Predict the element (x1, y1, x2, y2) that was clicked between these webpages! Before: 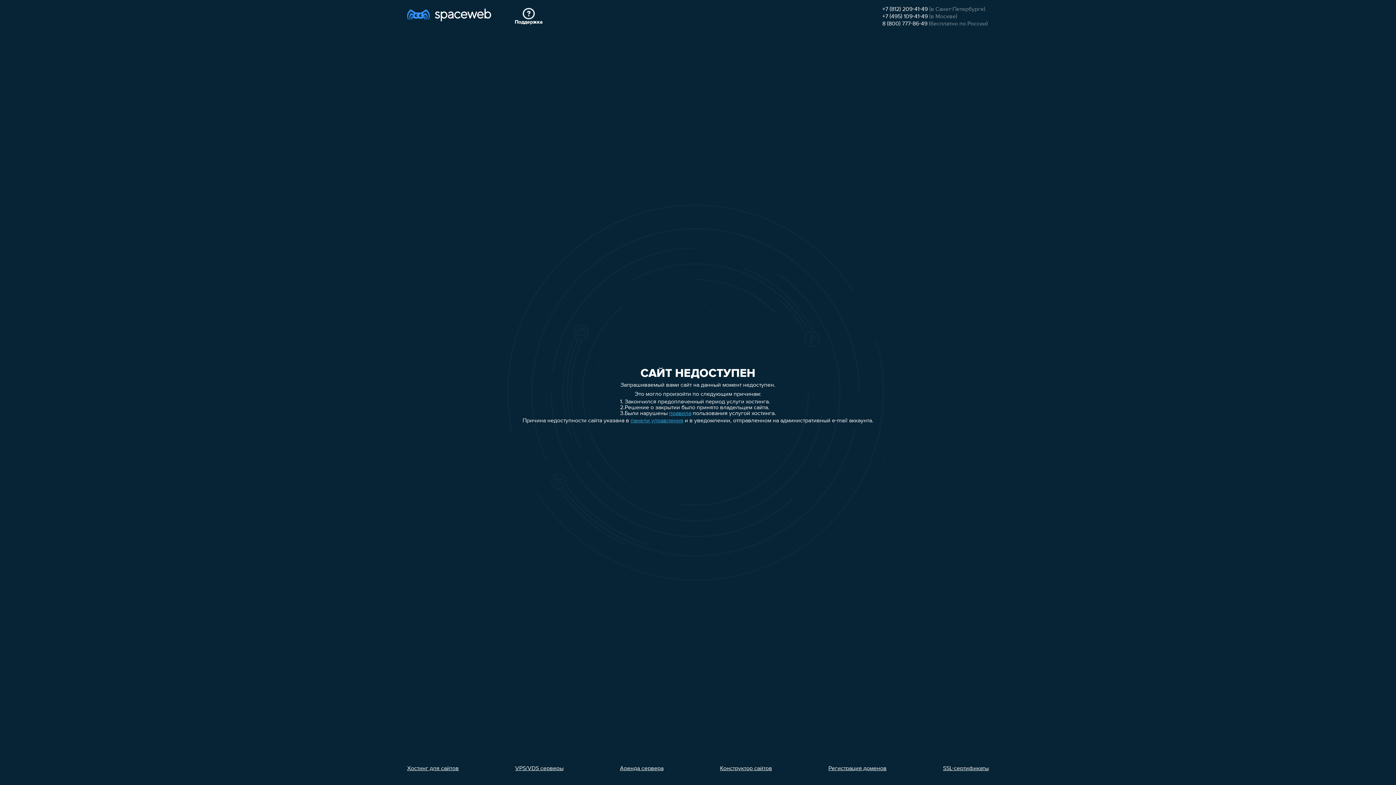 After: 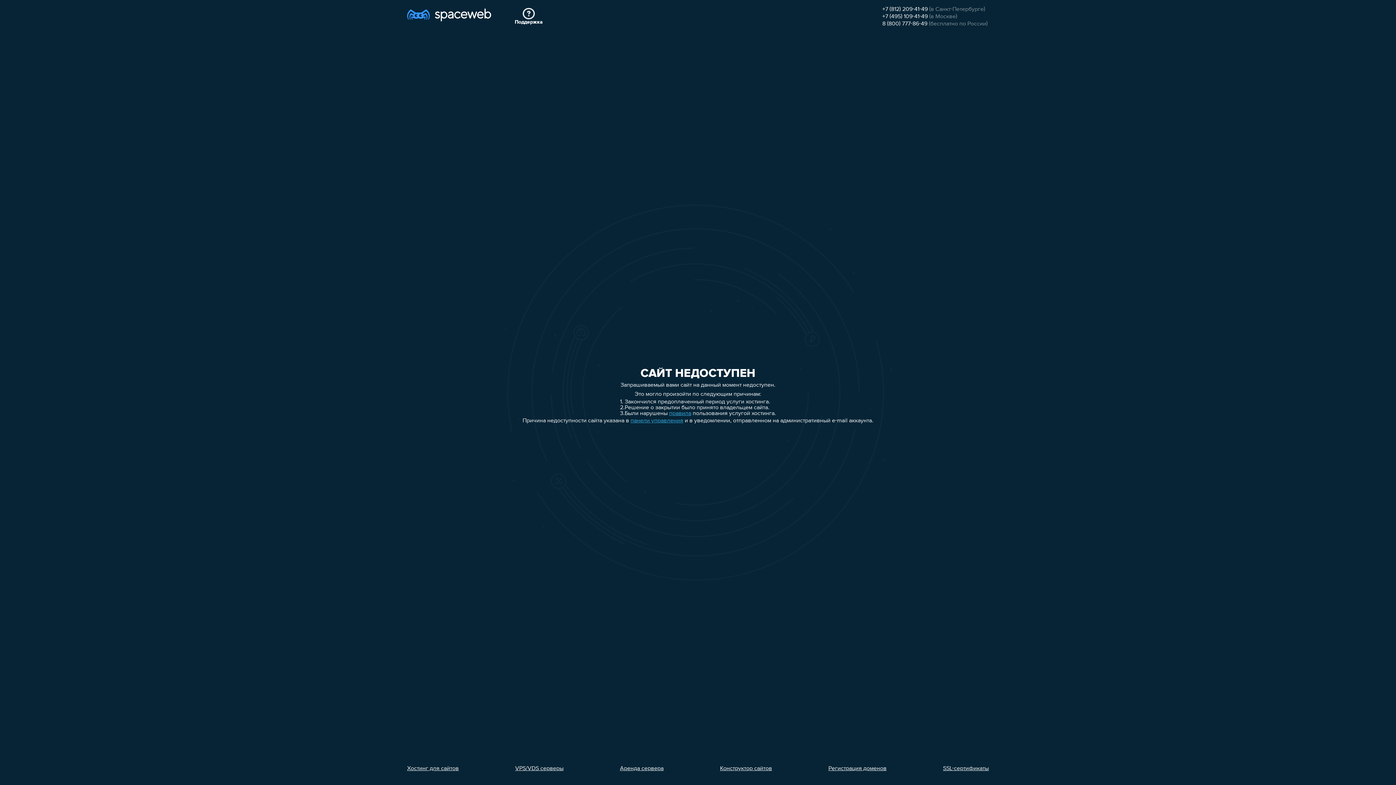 Action: bbox: (943, 766, 989, 772) label: SSL-сертификаты